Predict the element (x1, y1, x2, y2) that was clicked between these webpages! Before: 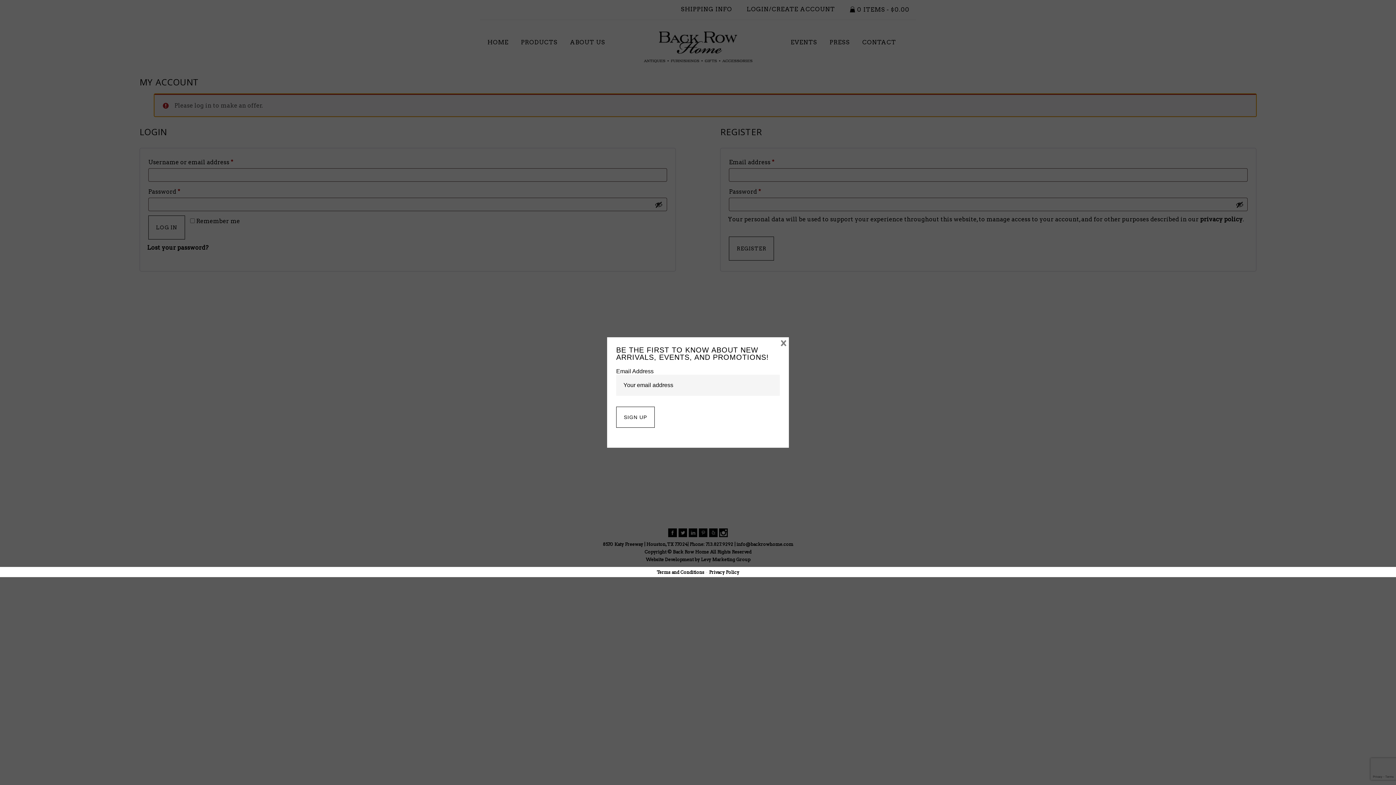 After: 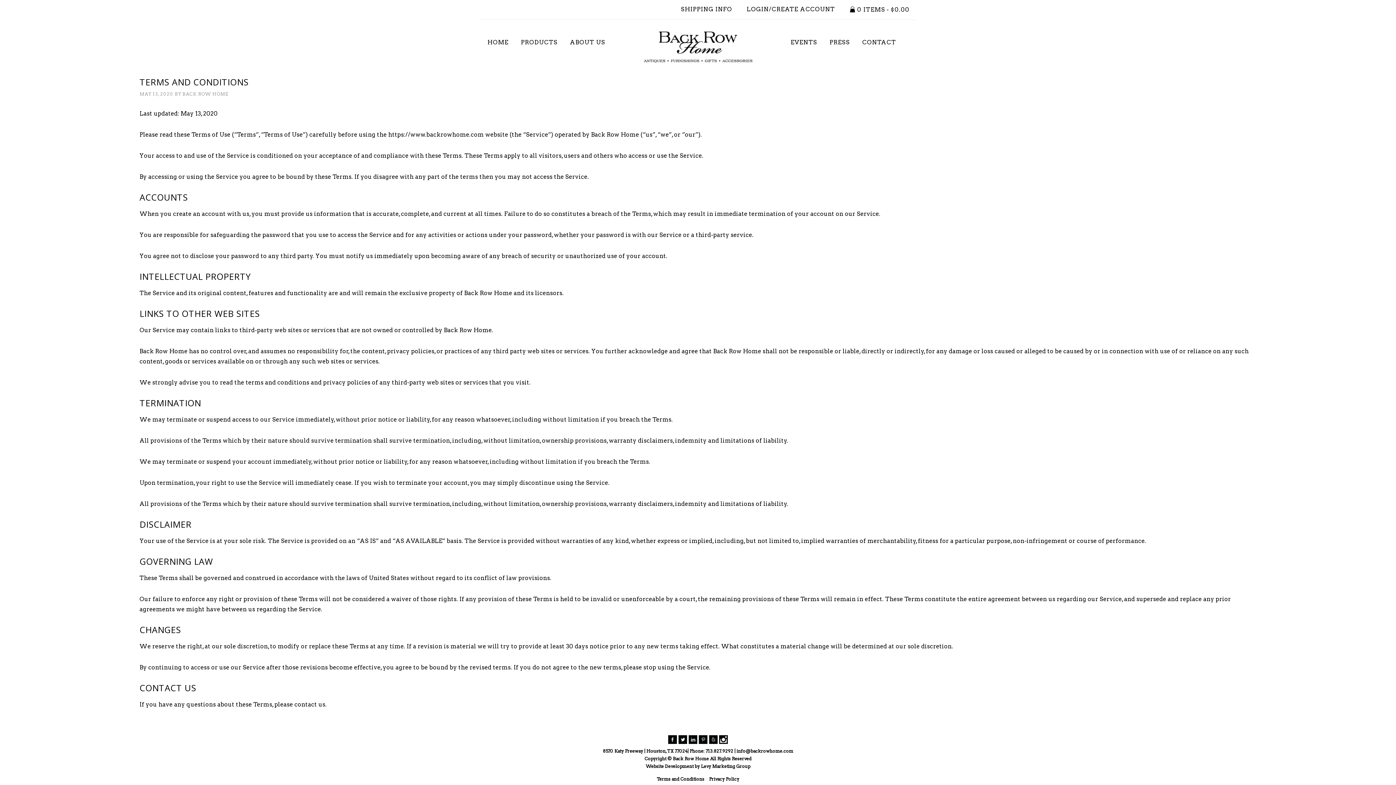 Action: bbox: (656, 569, 704, 575) label: Terms and Conditions